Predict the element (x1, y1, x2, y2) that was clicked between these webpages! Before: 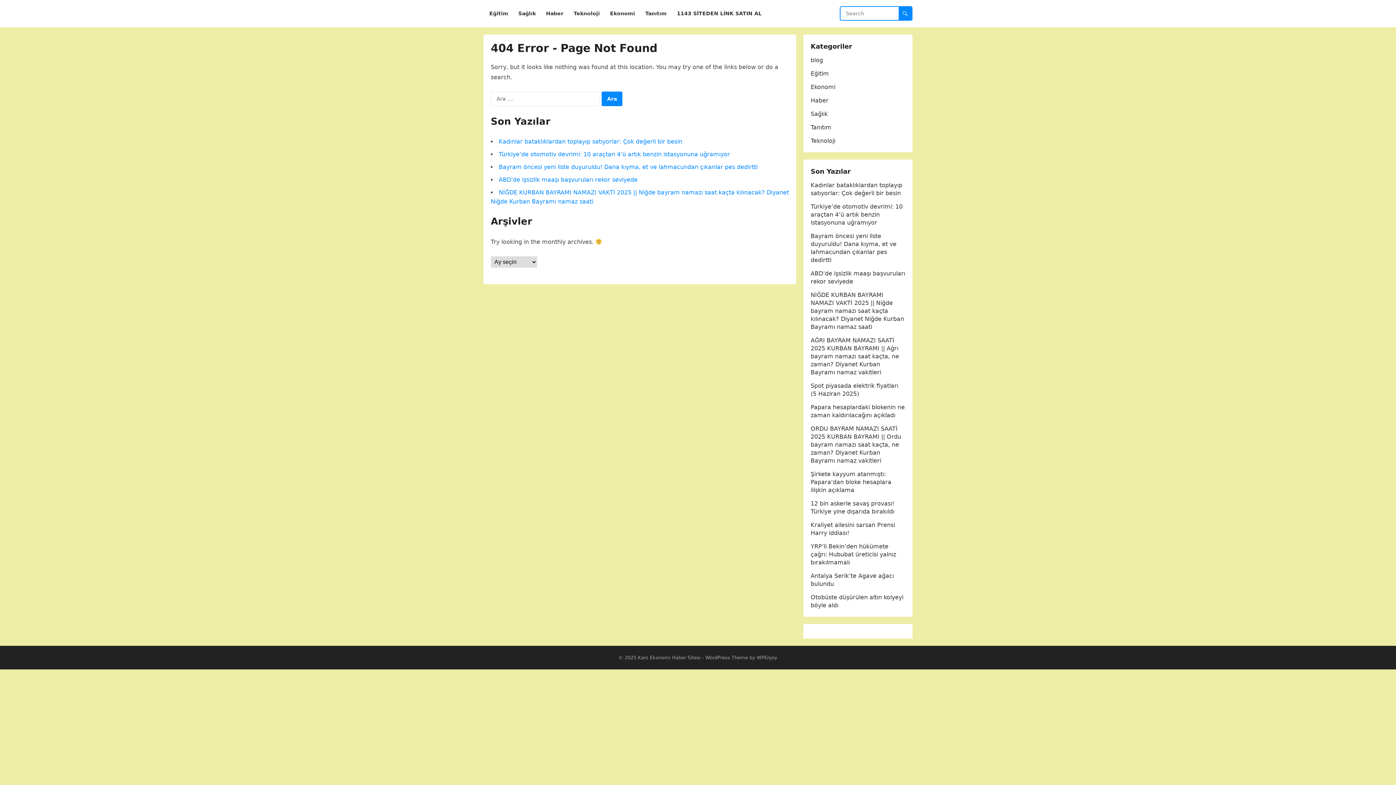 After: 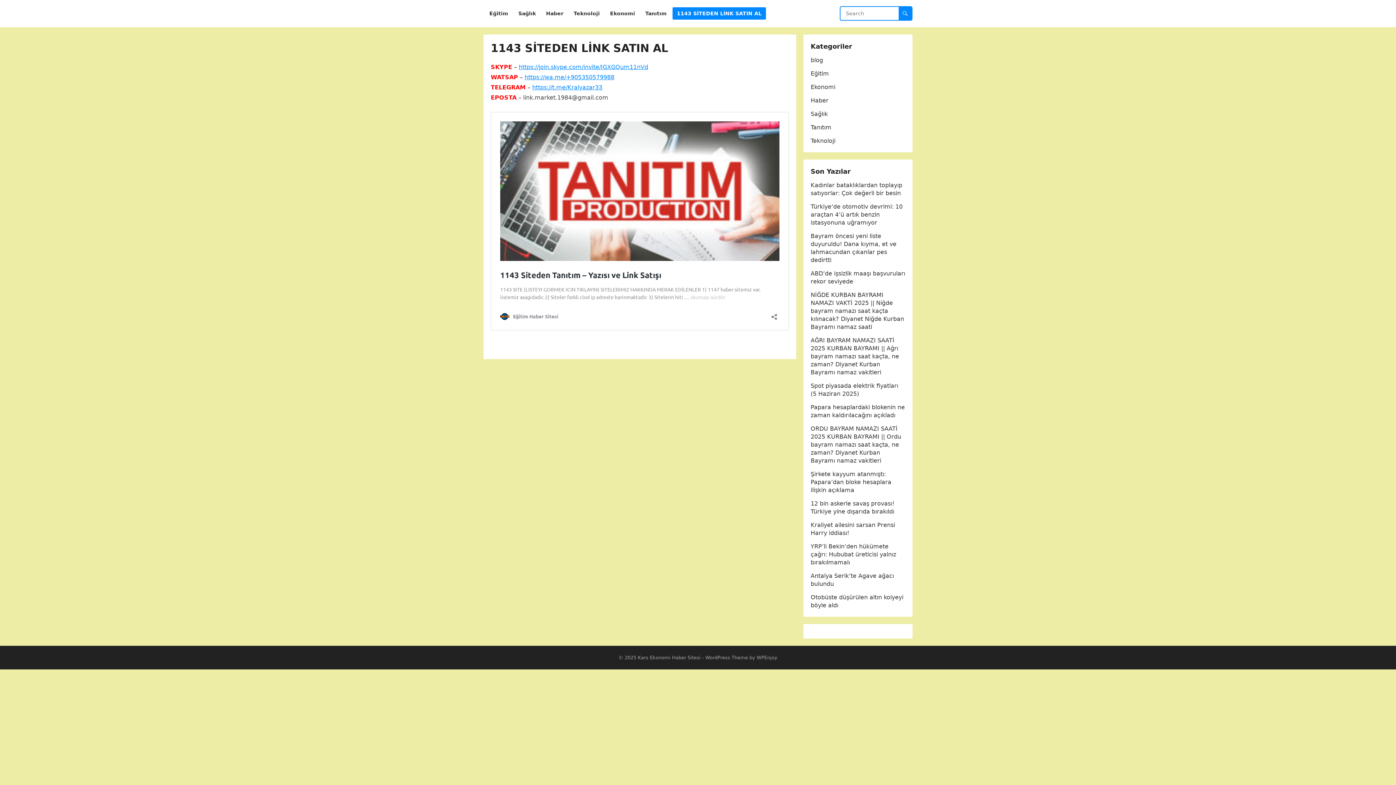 Action: bbox: (672, 0, 766, 27) label: 1143 SİTEDEN LİNK SATIN AL